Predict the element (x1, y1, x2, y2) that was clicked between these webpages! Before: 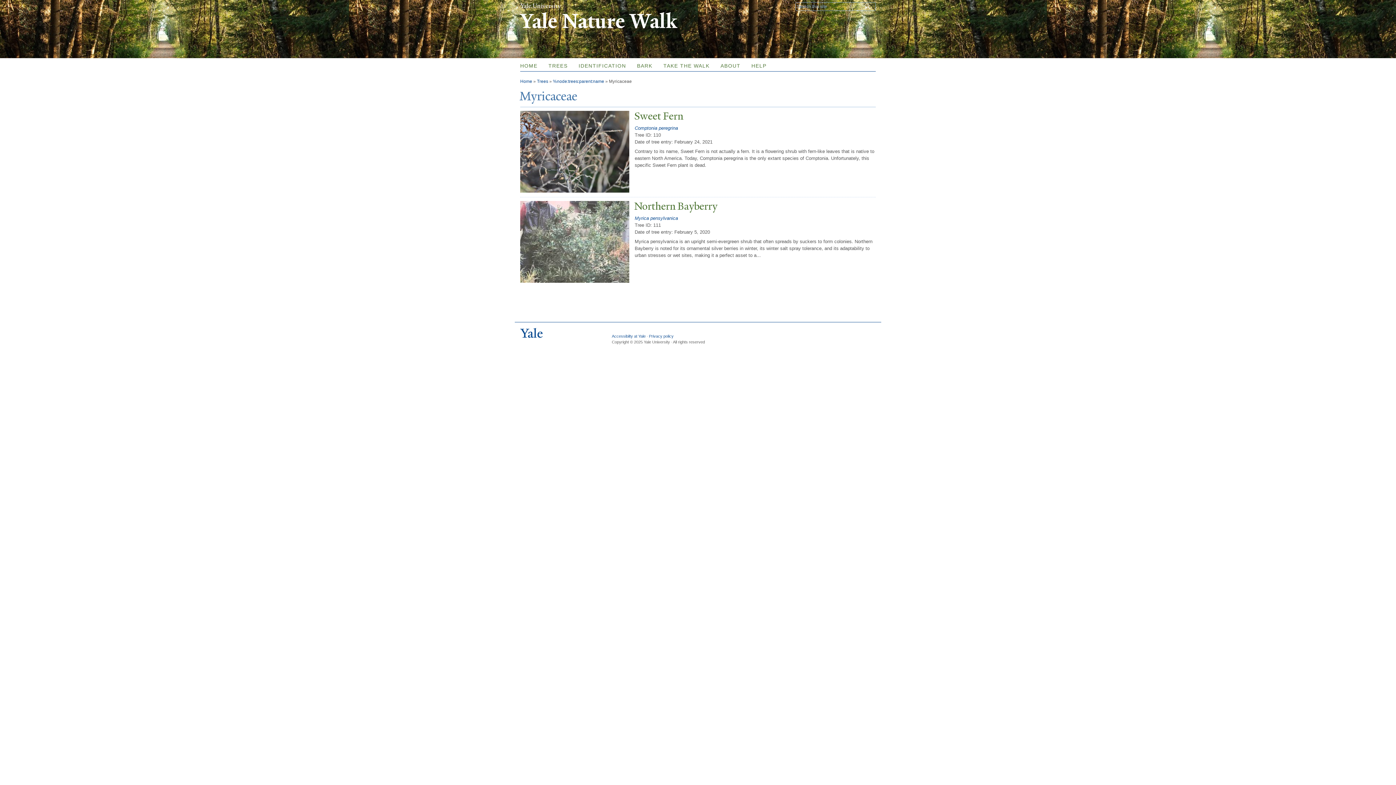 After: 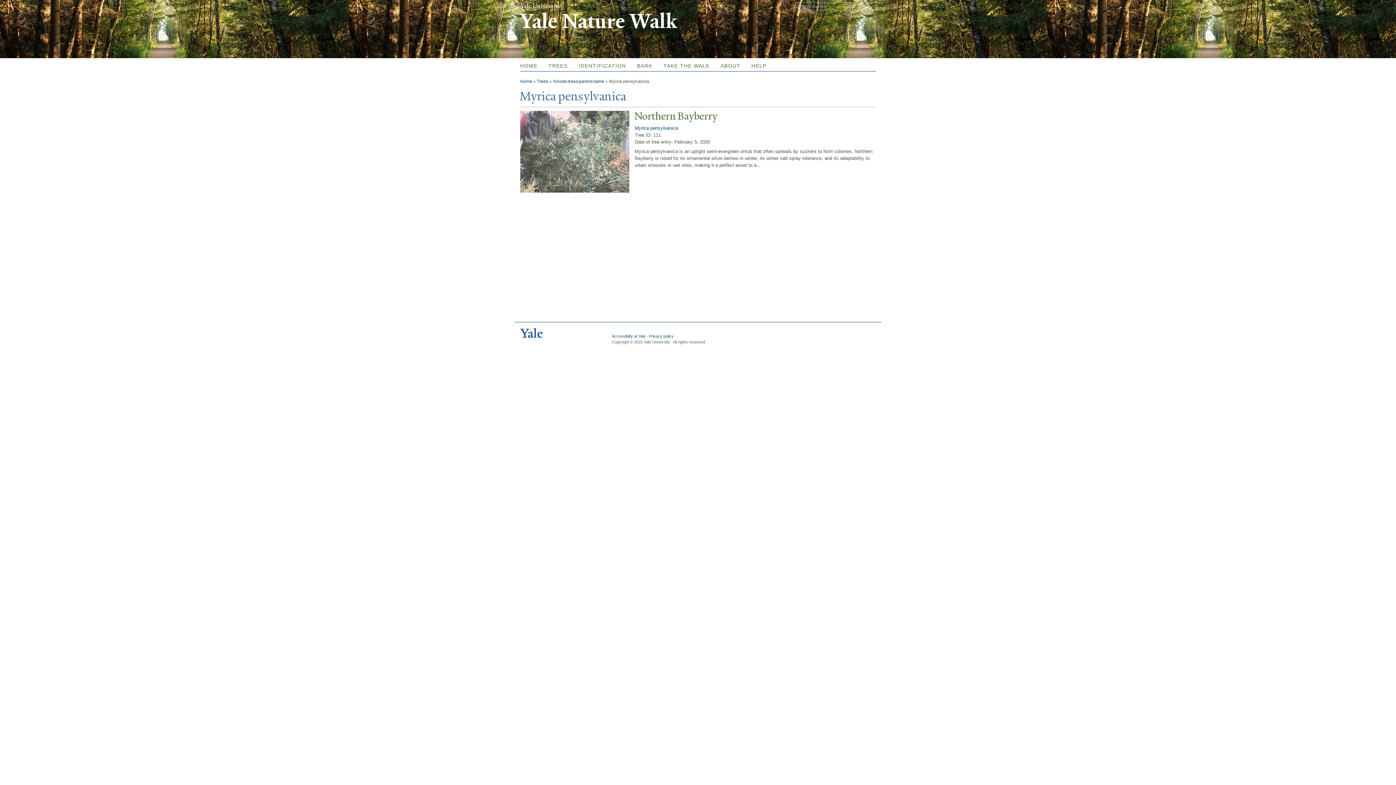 Action: label: Myrica pensylvanica bbox: (634, 215, 678, 221)